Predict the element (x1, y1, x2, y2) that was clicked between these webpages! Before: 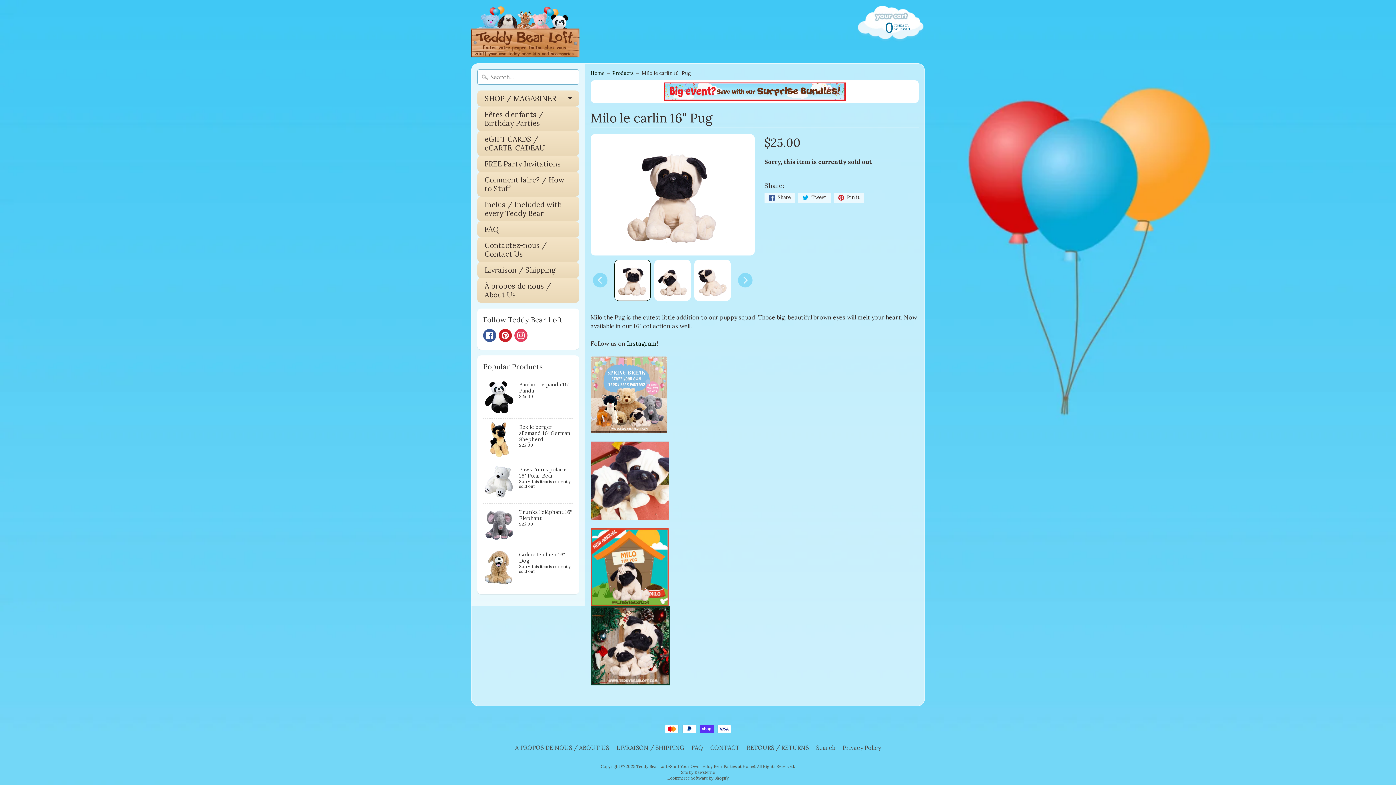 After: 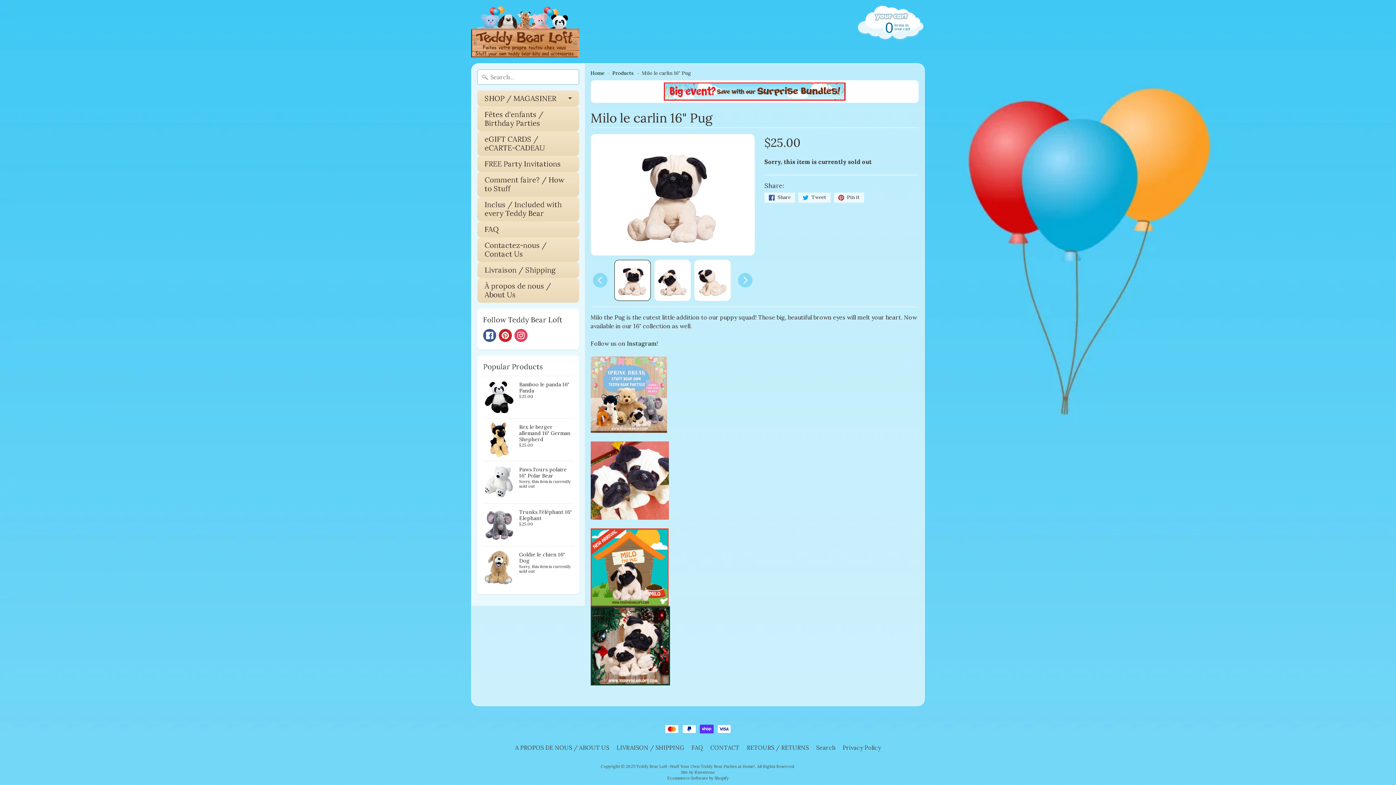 Action: label:  Share bbox: (764, 192, 795, 203)